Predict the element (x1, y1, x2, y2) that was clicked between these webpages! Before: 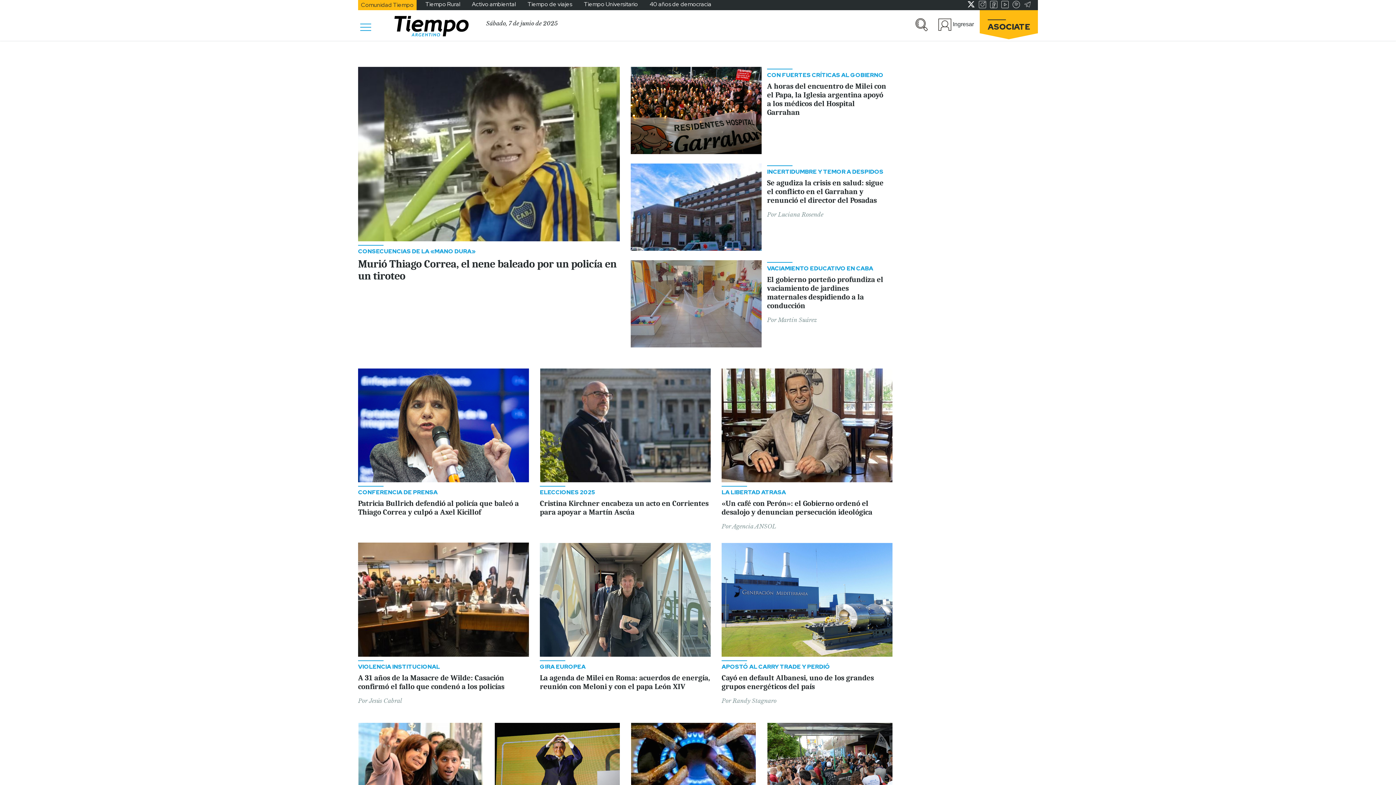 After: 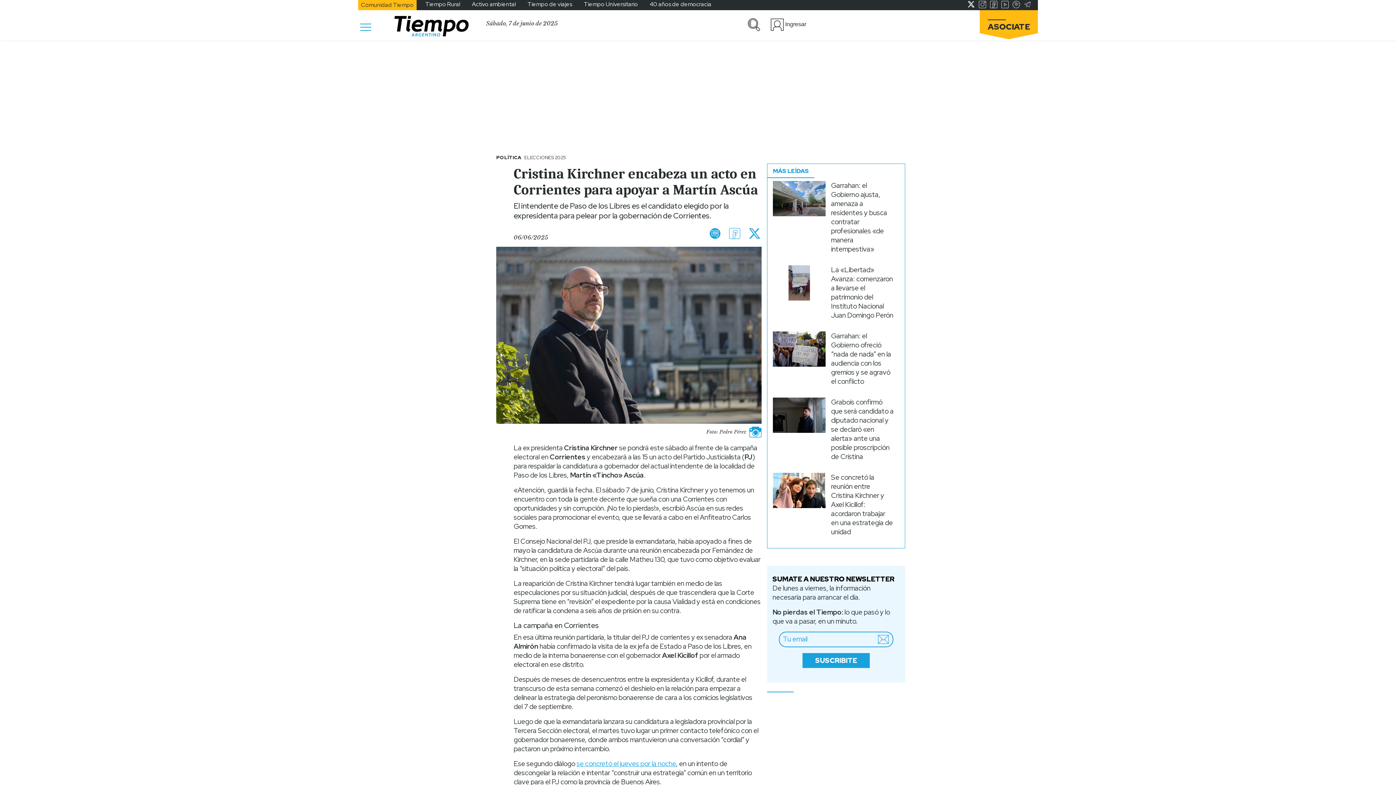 Action: bbox: (540, 368, 710, 482)